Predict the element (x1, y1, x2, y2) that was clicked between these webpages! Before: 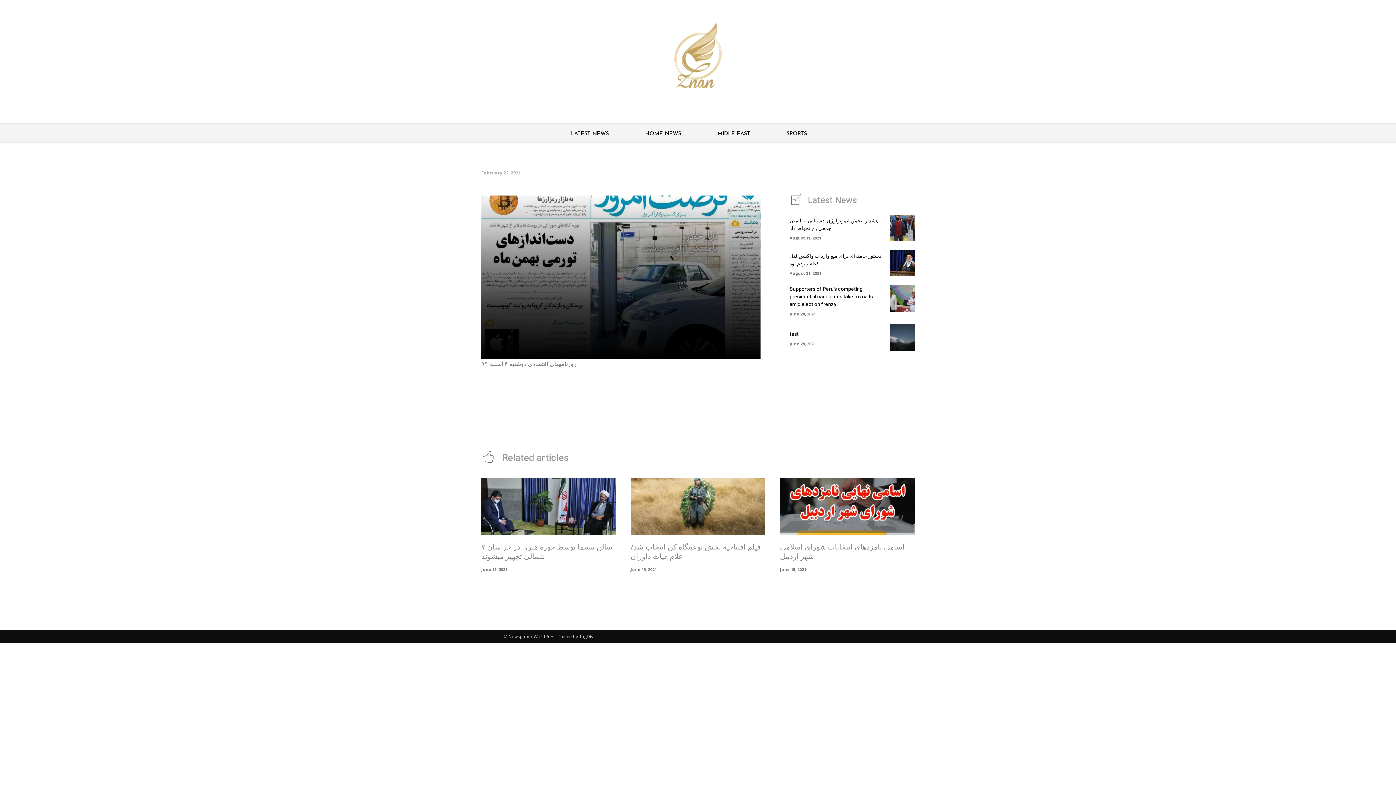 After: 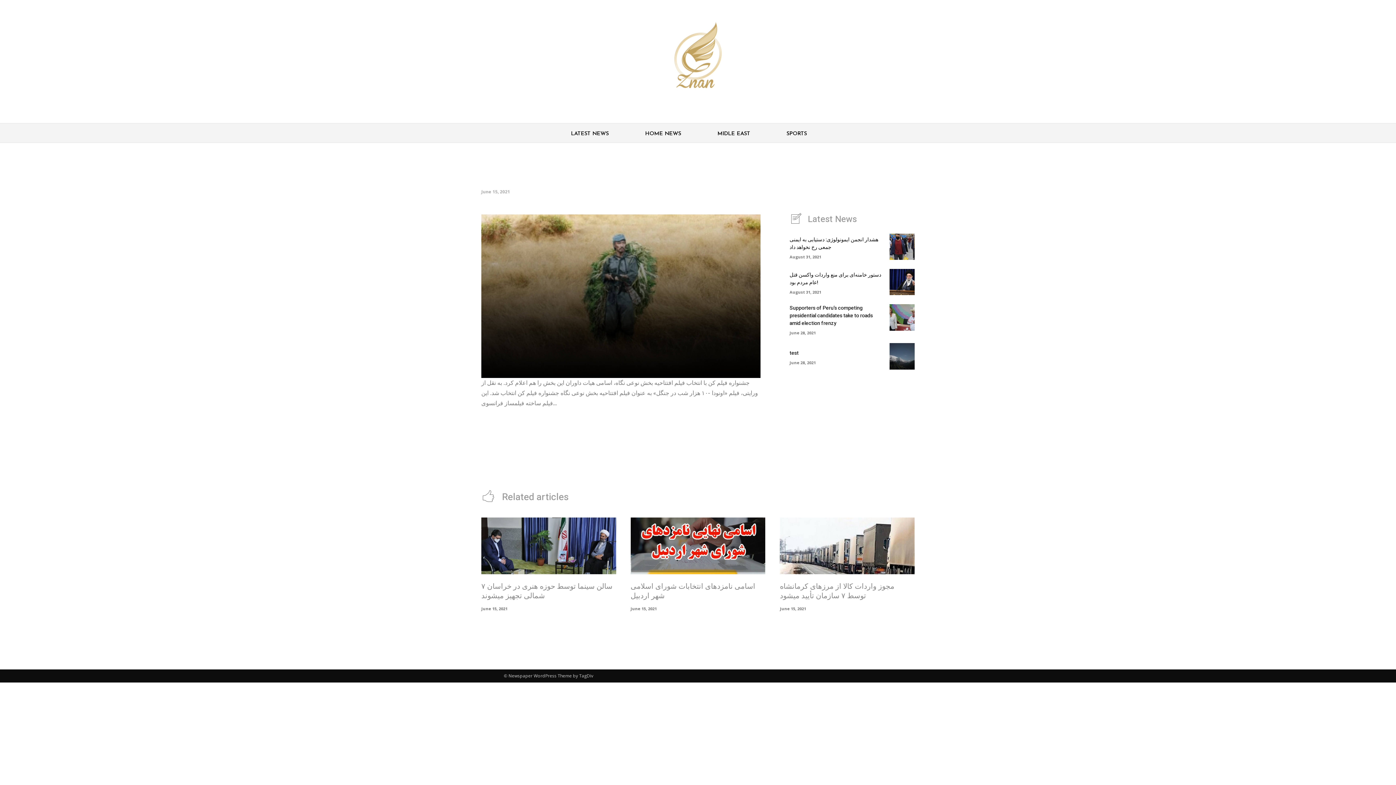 Action: bbox: (630, 478, 765, 535)